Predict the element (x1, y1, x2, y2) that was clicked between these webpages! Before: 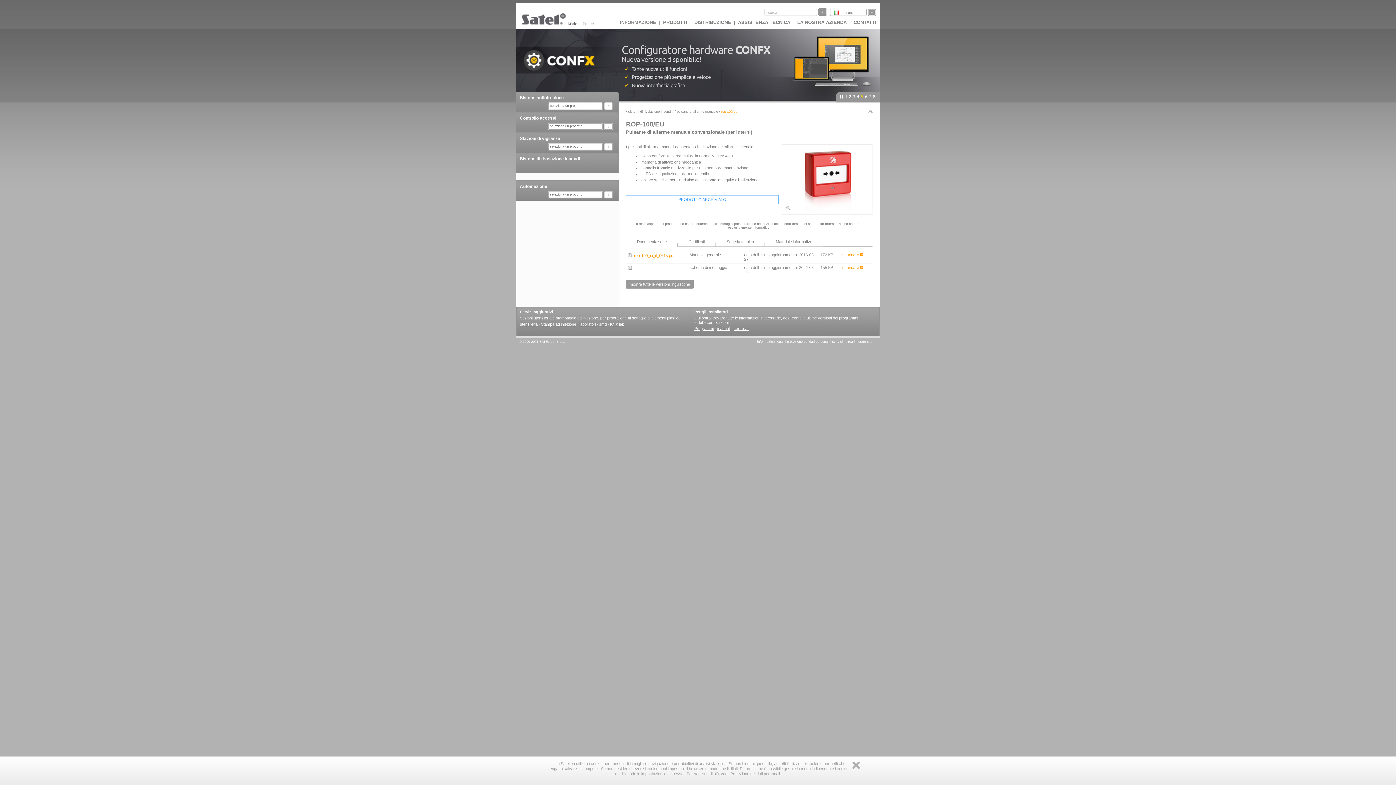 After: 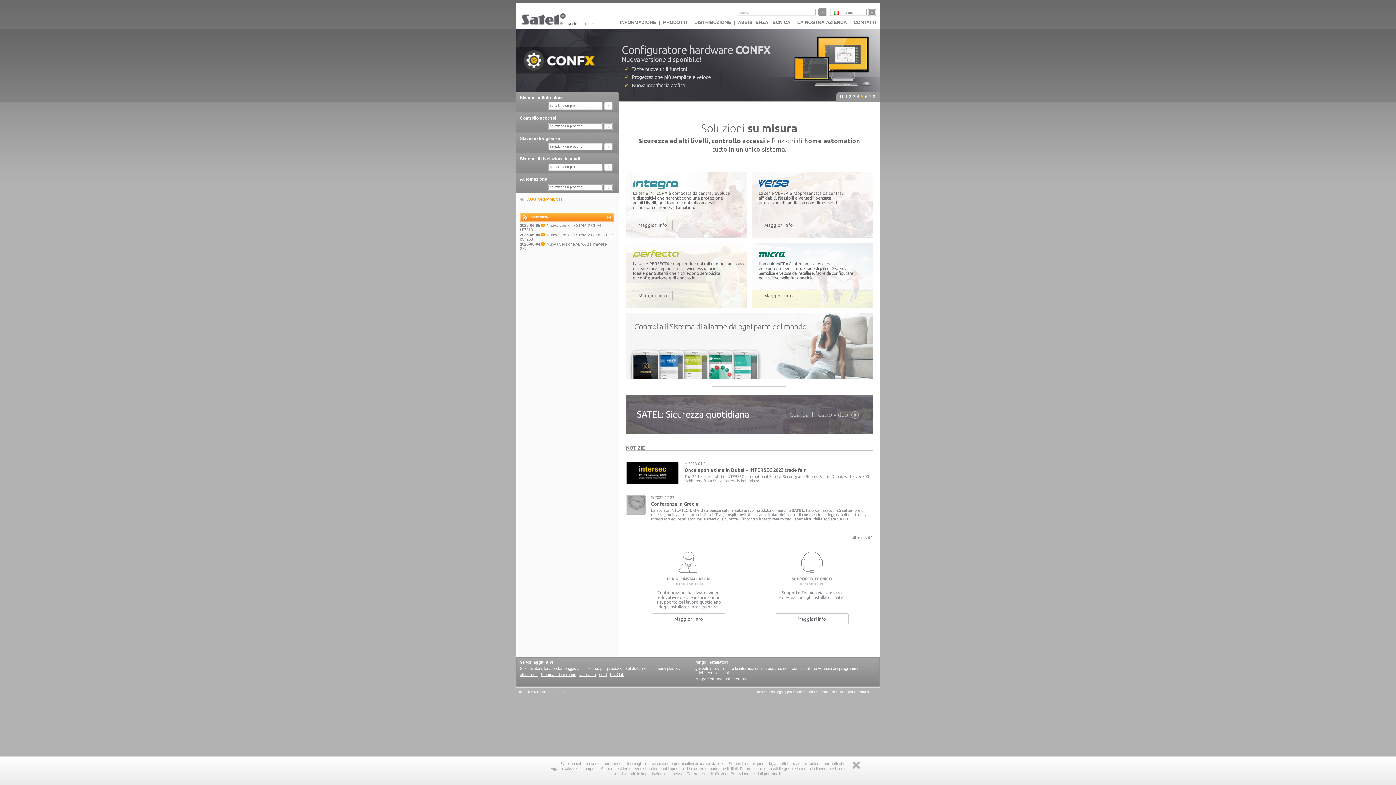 Action: bbox: (522, 21, 568, 25)